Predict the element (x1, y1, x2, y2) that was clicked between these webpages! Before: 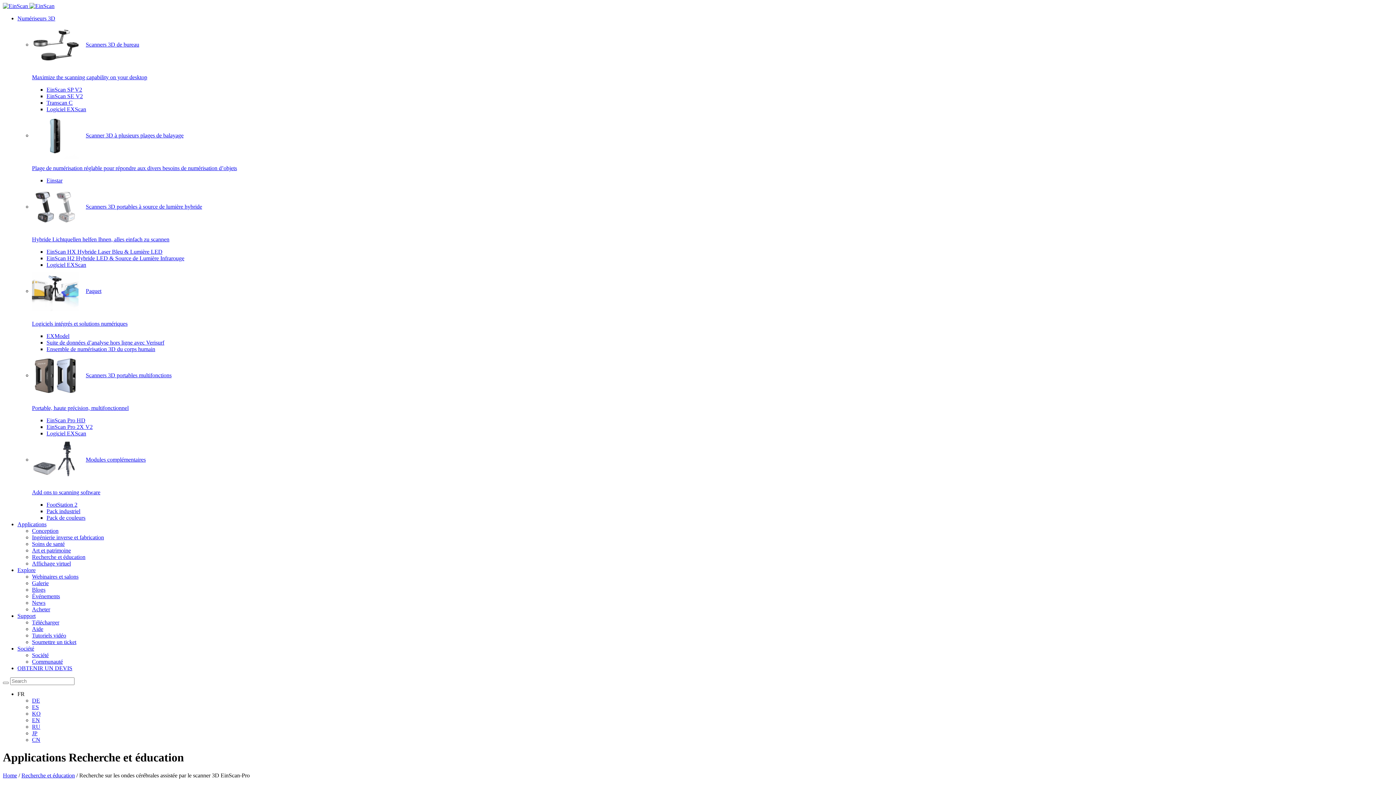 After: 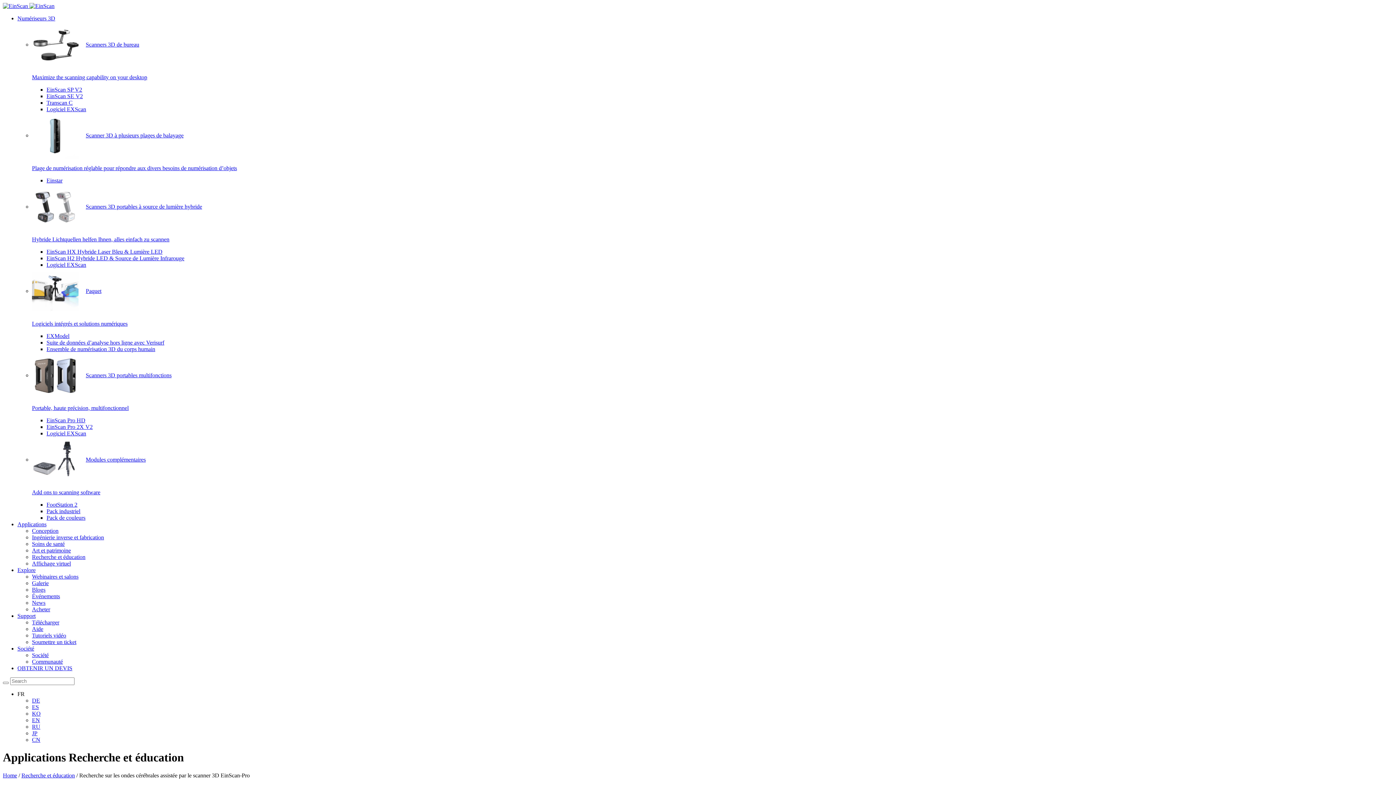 Action: bbox: (32, 730, 37, 736) label: JP